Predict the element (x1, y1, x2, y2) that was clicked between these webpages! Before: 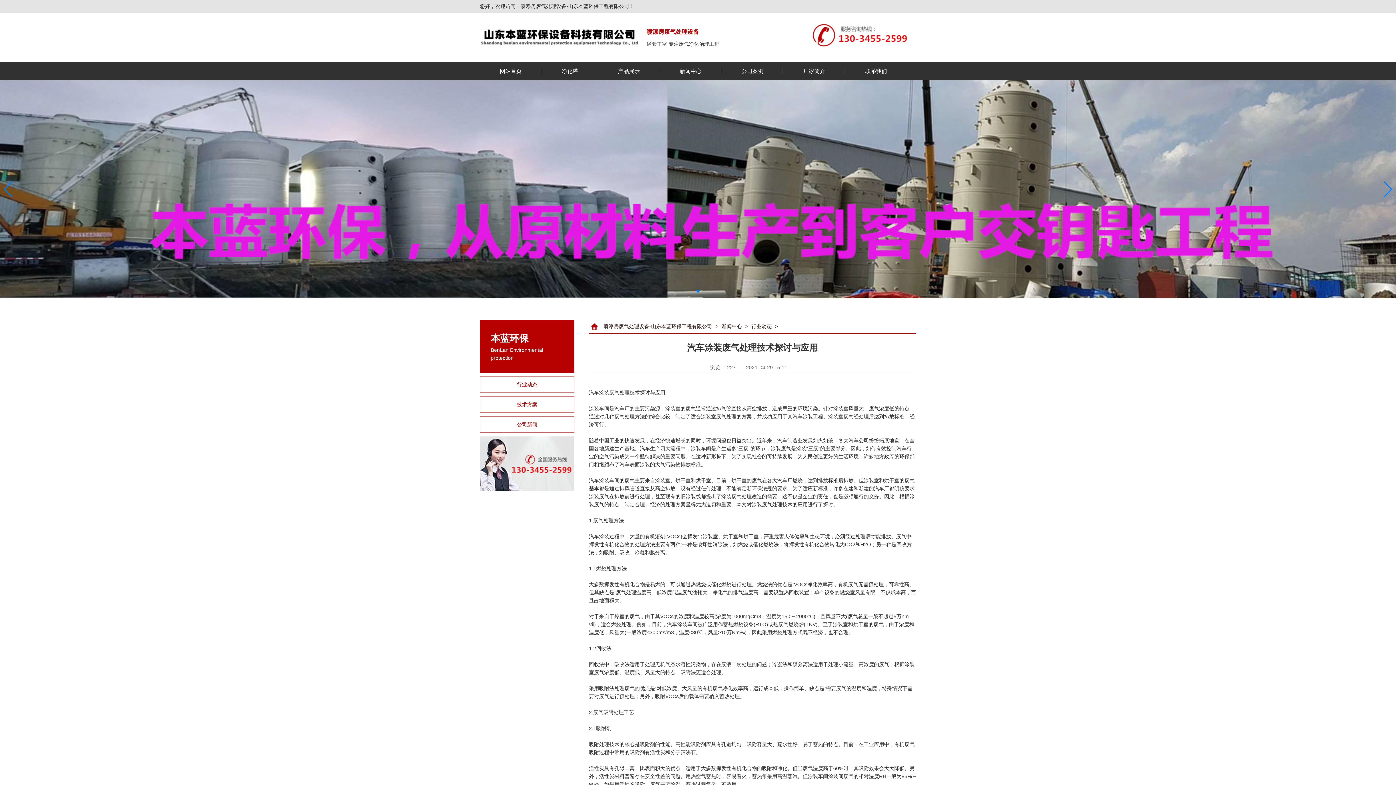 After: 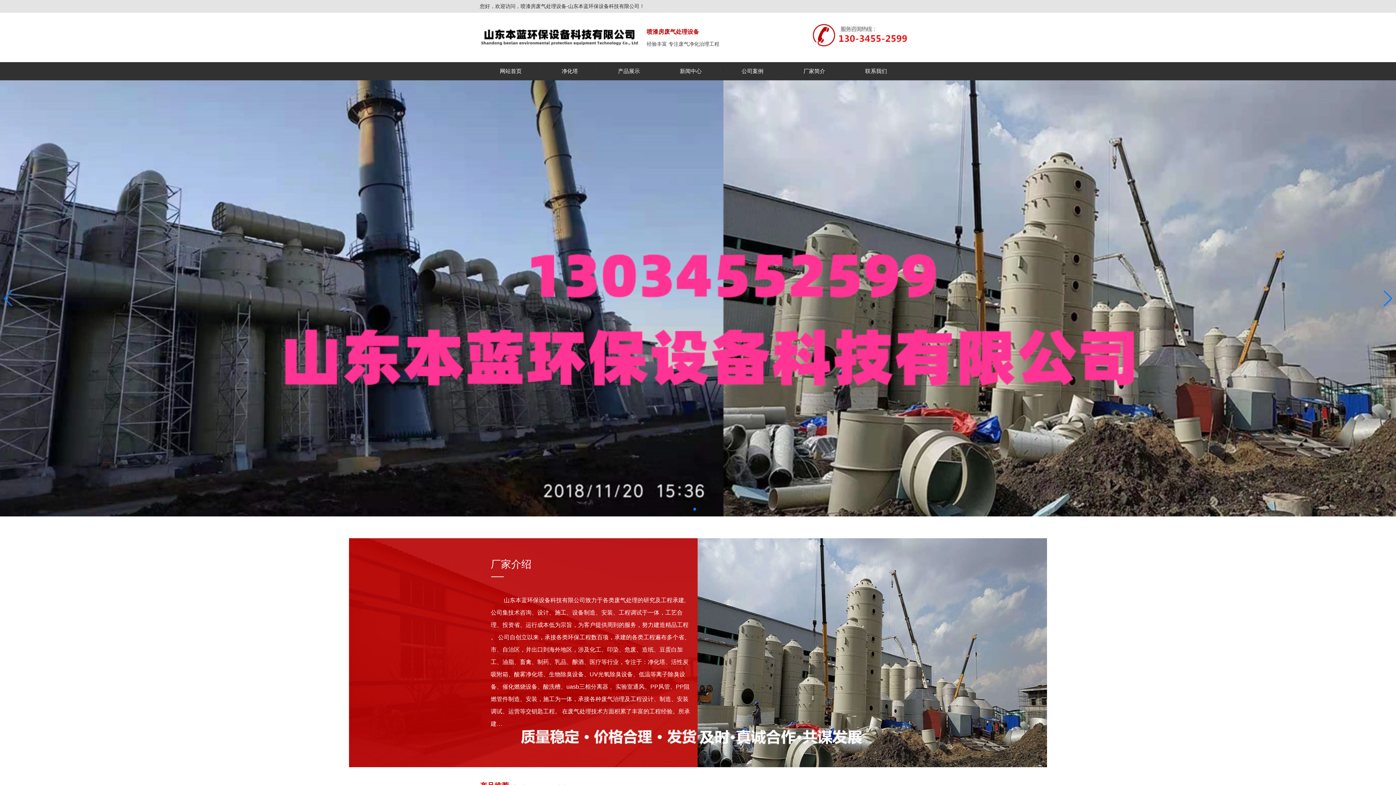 Action: label: 喷漆房废气处理设备-山东本蓝环保工程有限公司 bbox: (601, 323, 714, 329)